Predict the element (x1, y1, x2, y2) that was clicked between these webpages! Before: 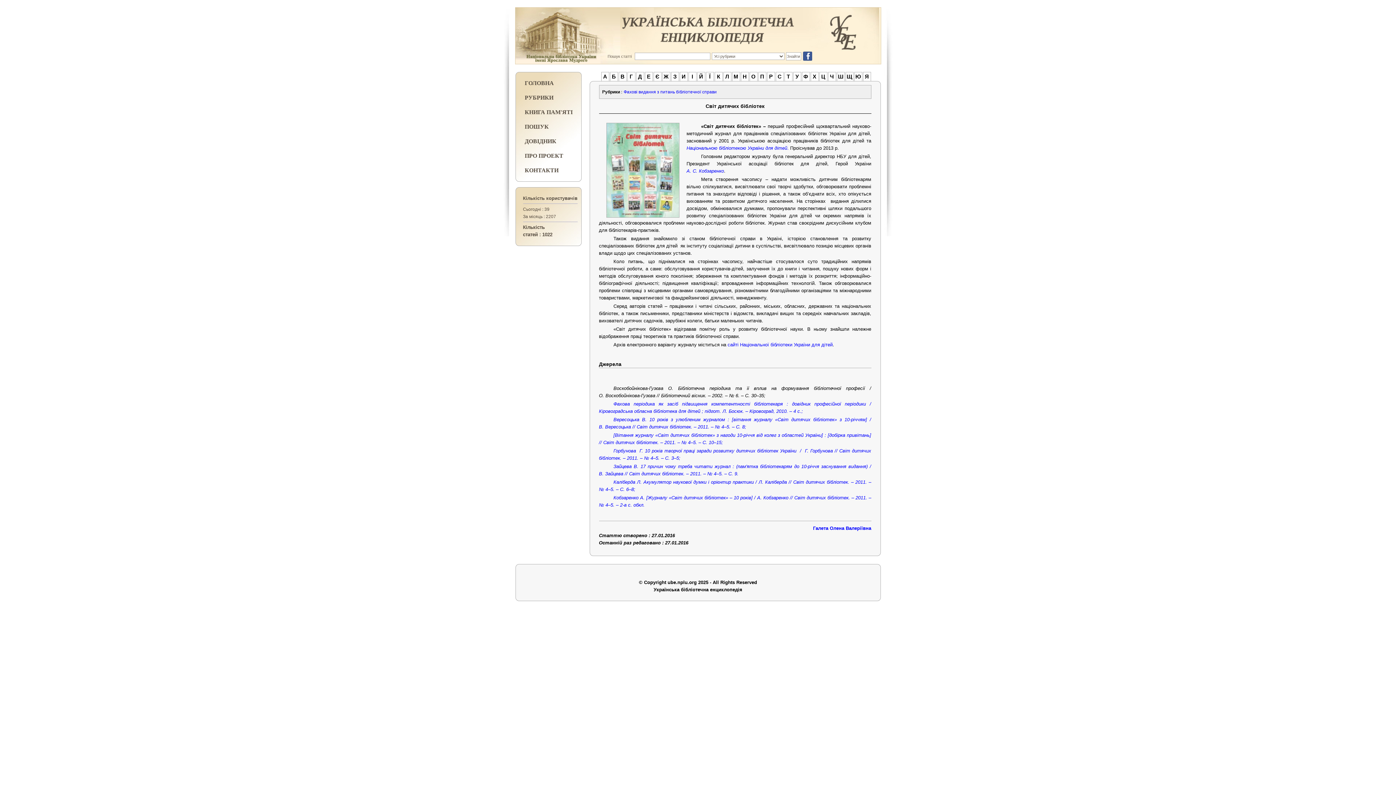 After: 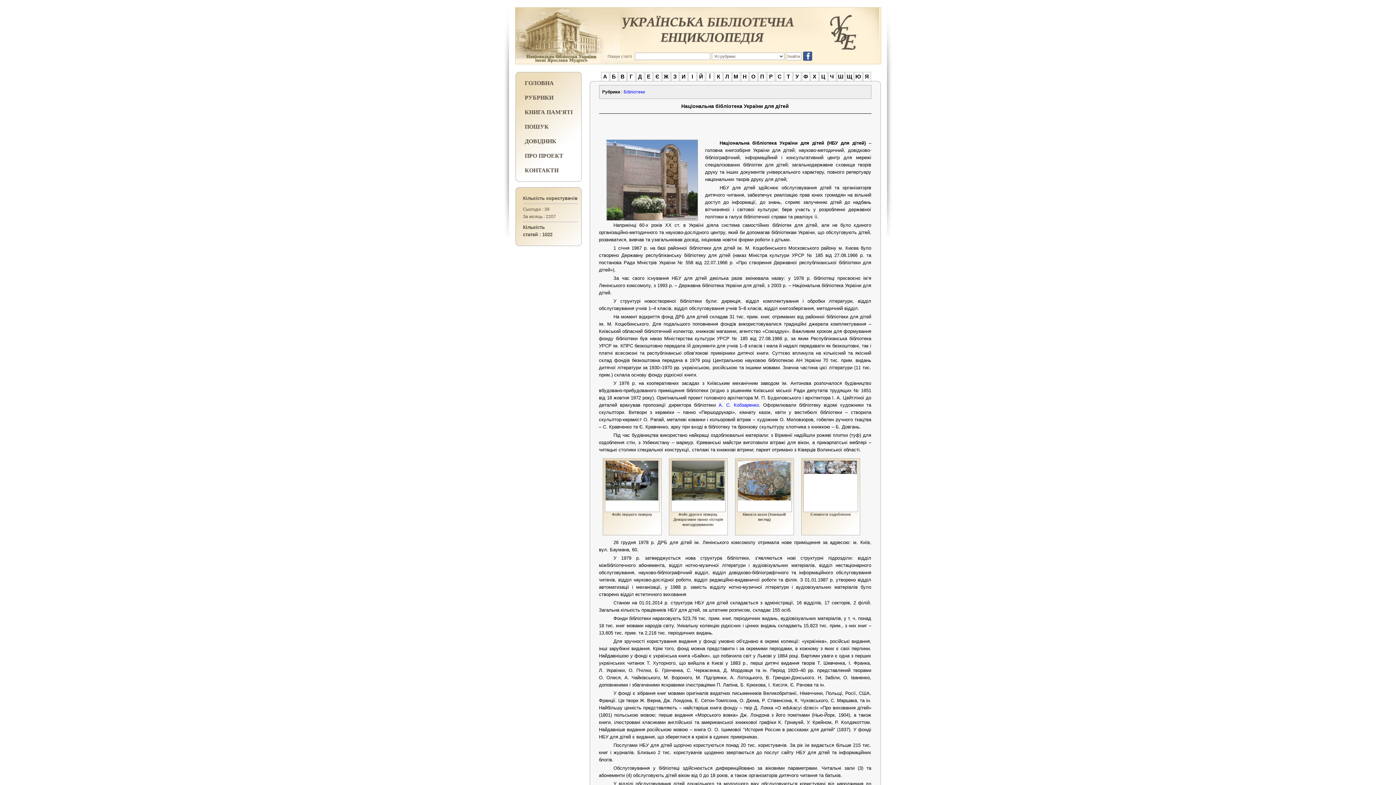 Action: label: Національною бібліотекою України для дітей. bbox: (686, 145, 788, 150)